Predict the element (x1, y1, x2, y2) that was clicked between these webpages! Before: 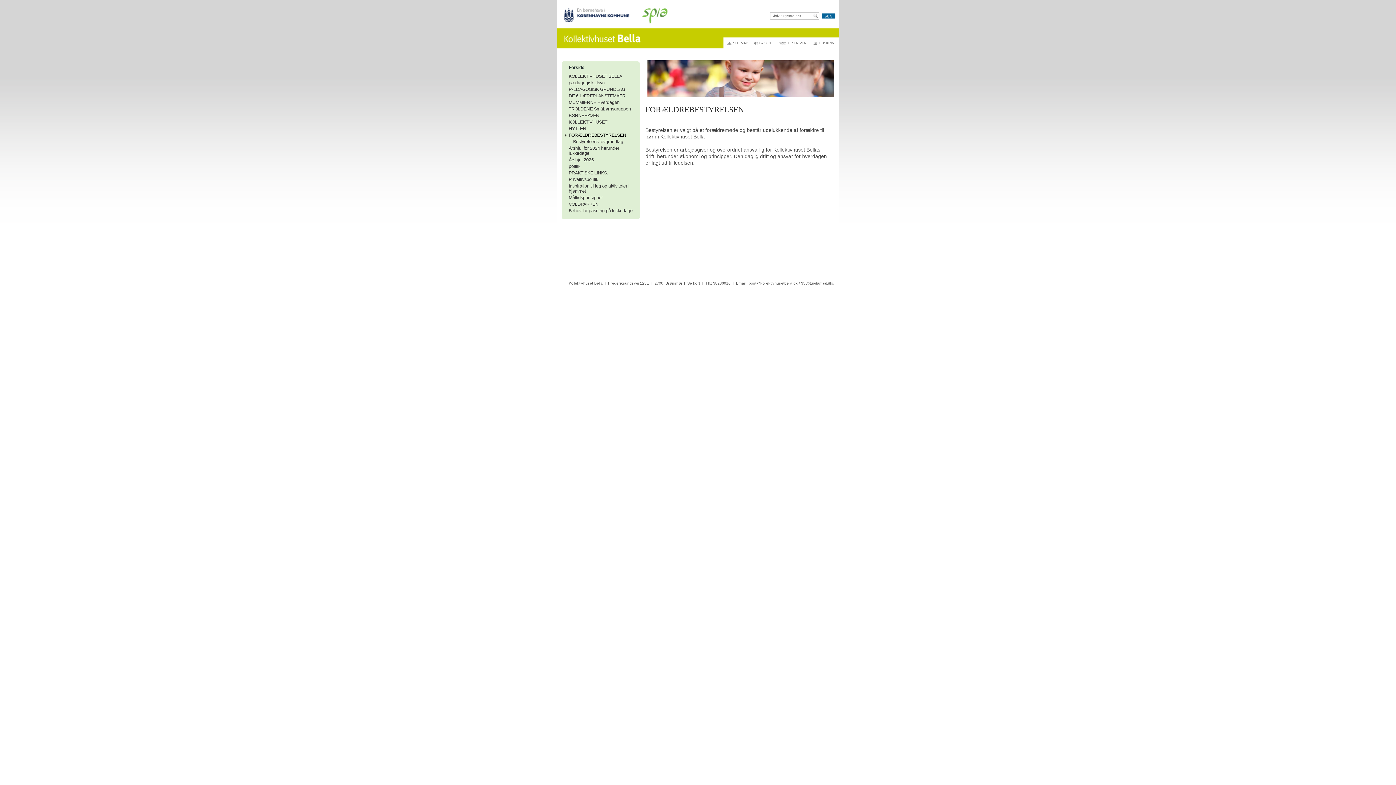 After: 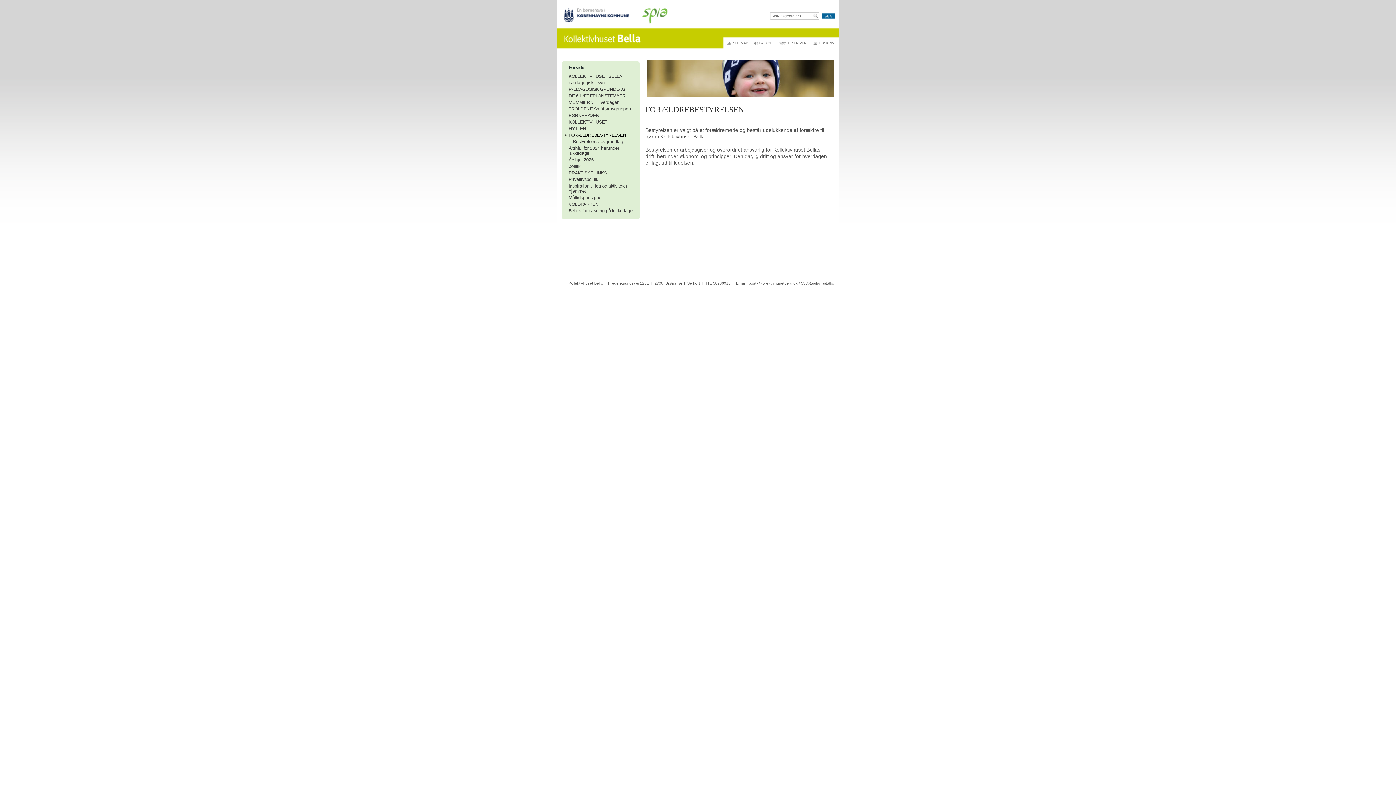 Action: label: FORÆLDREBESTYRELSEN bbox: (561, 132, 639, 138)